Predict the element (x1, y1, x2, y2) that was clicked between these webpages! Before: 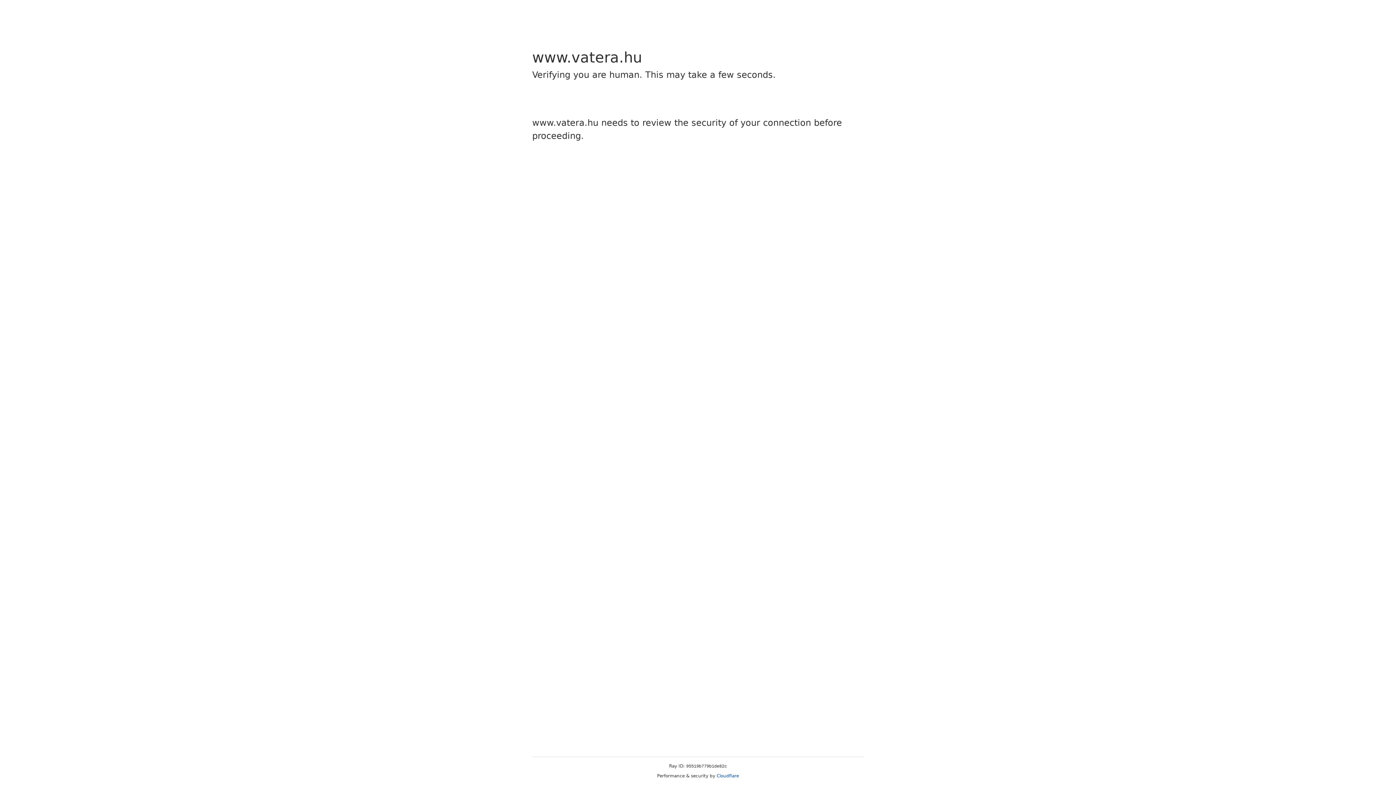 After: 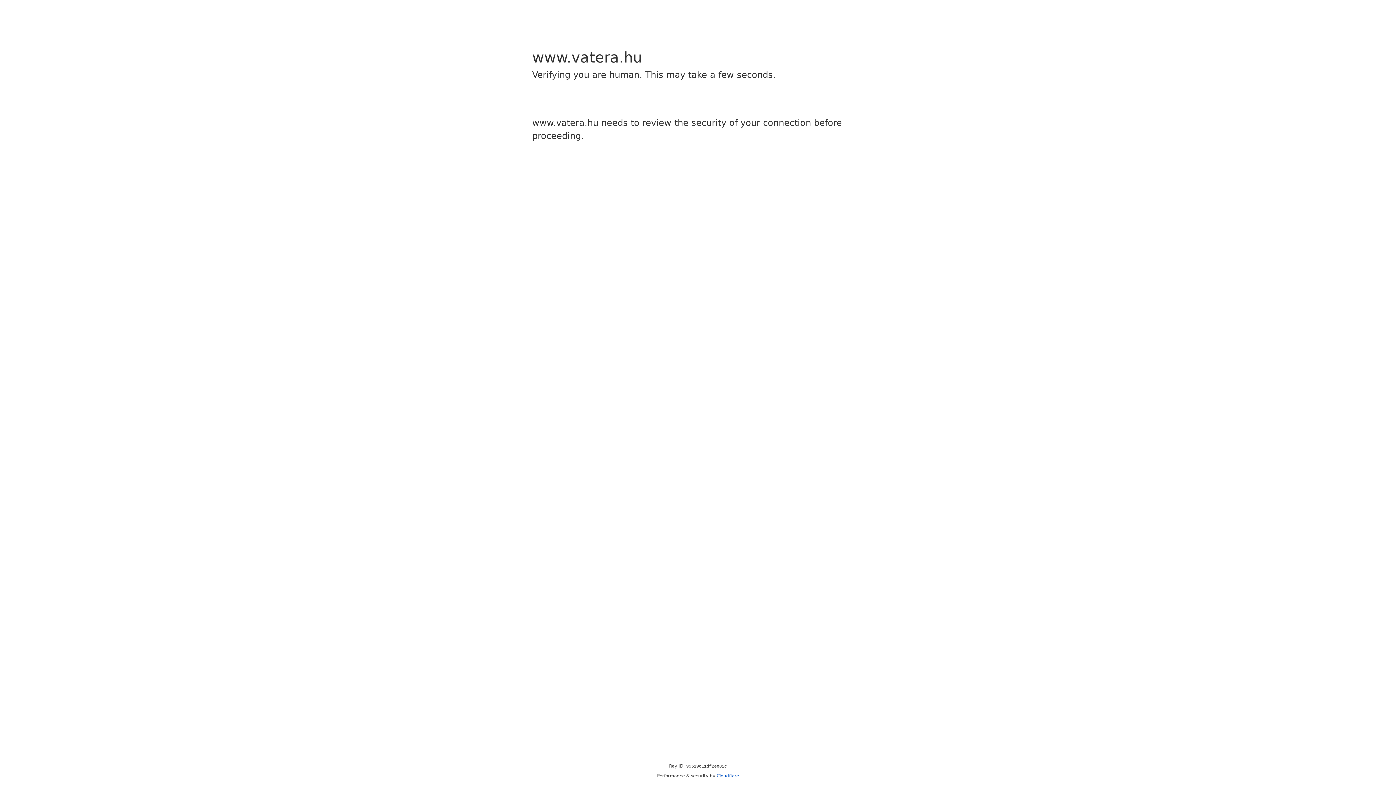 Action: bbox: (716, 773, 739, 778) label: Cloudflare